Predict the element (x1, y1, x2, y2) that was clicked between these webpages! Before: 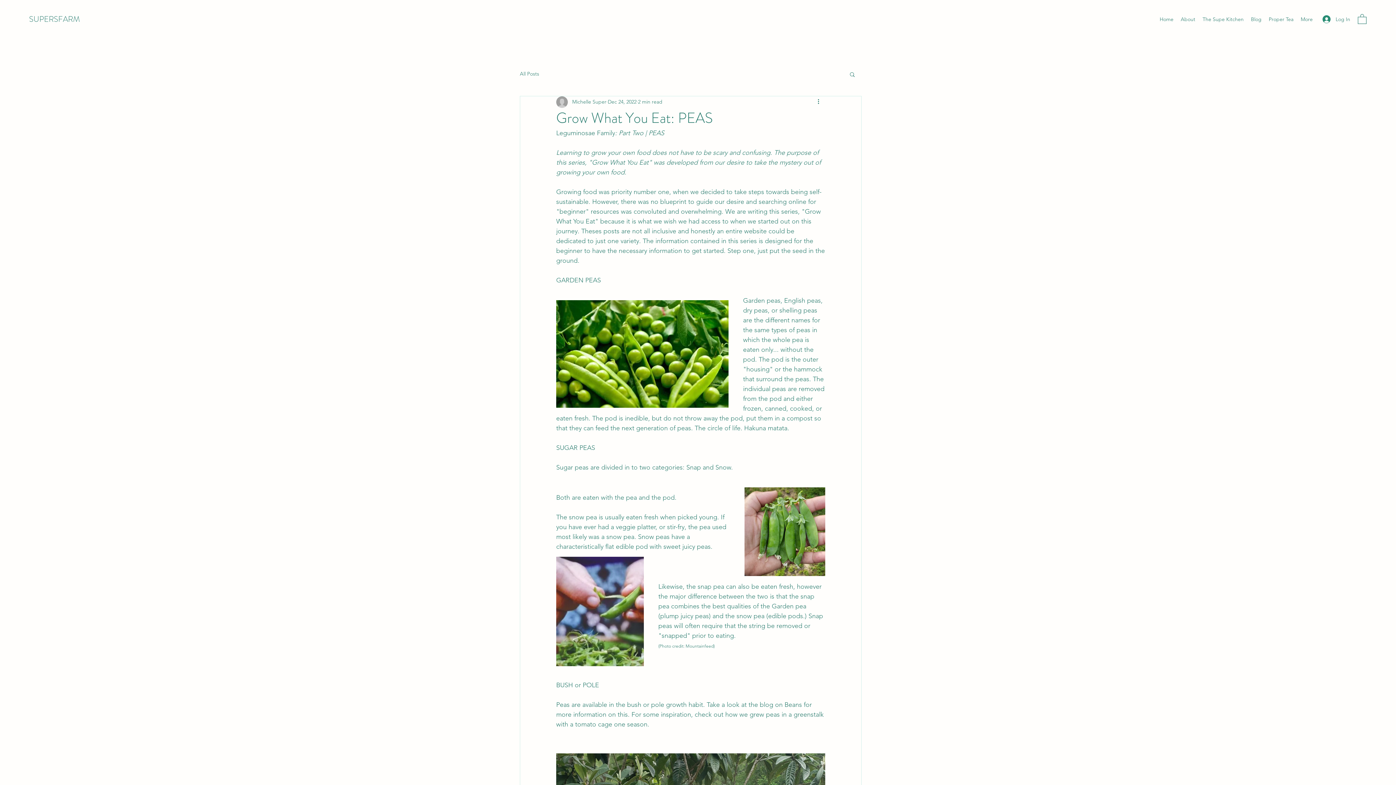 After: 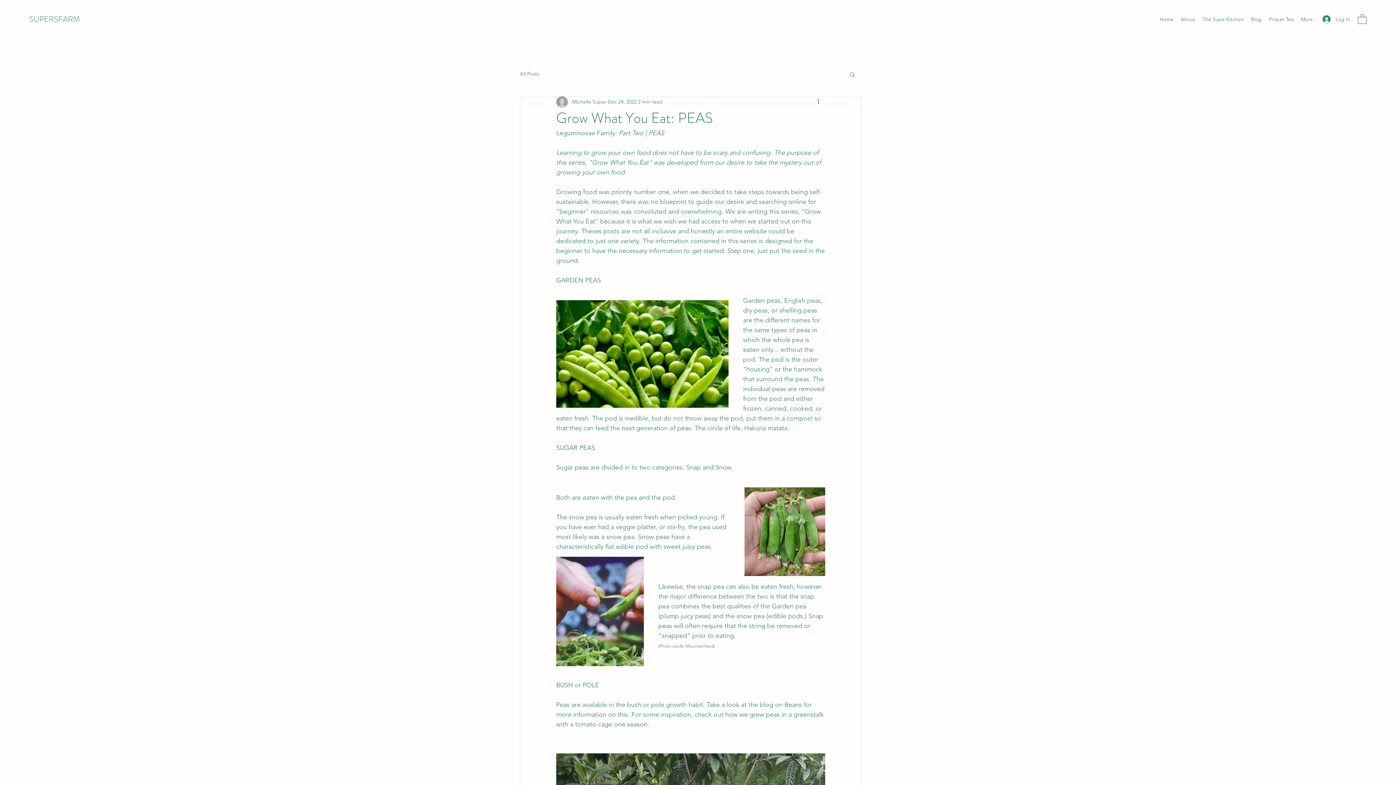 Action: label: Search bbox: (849, 71, 856, 76)